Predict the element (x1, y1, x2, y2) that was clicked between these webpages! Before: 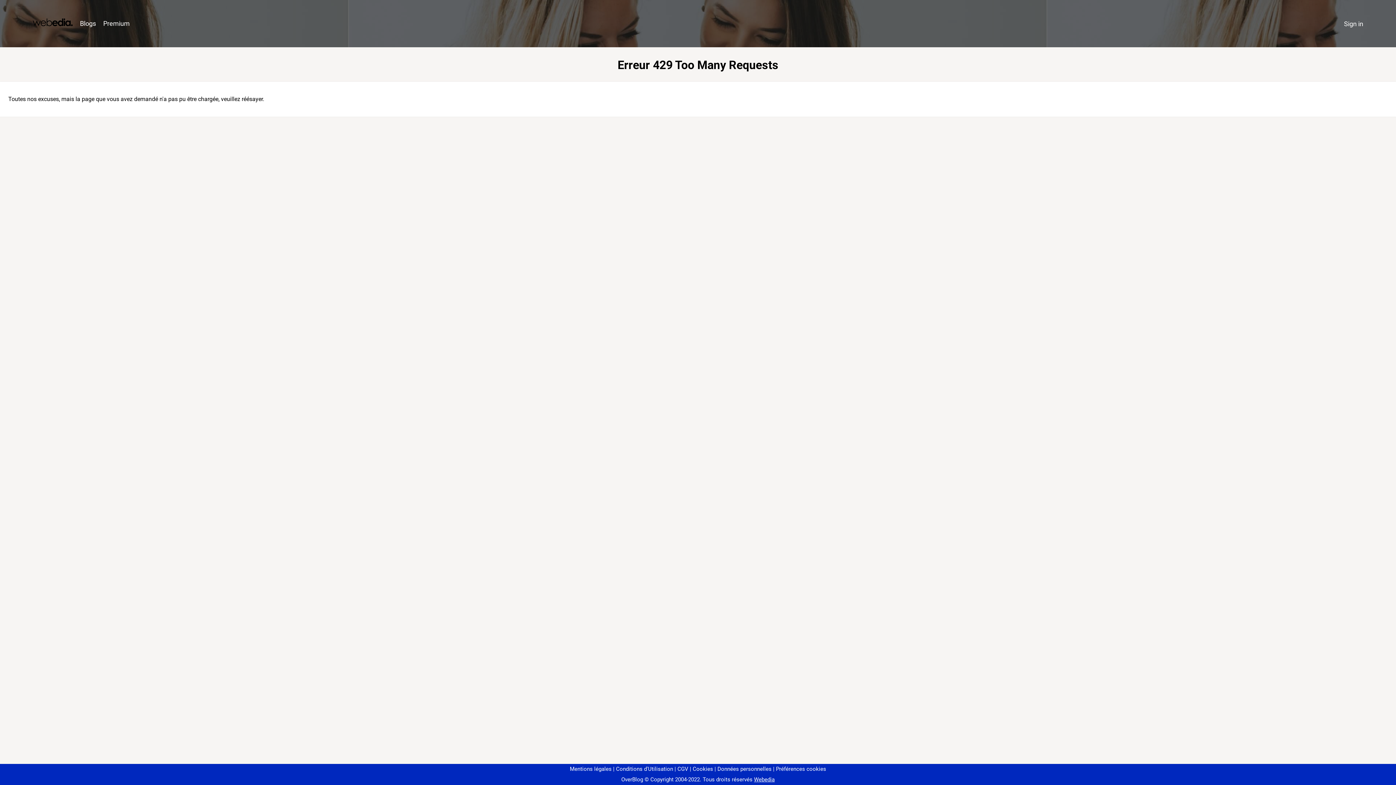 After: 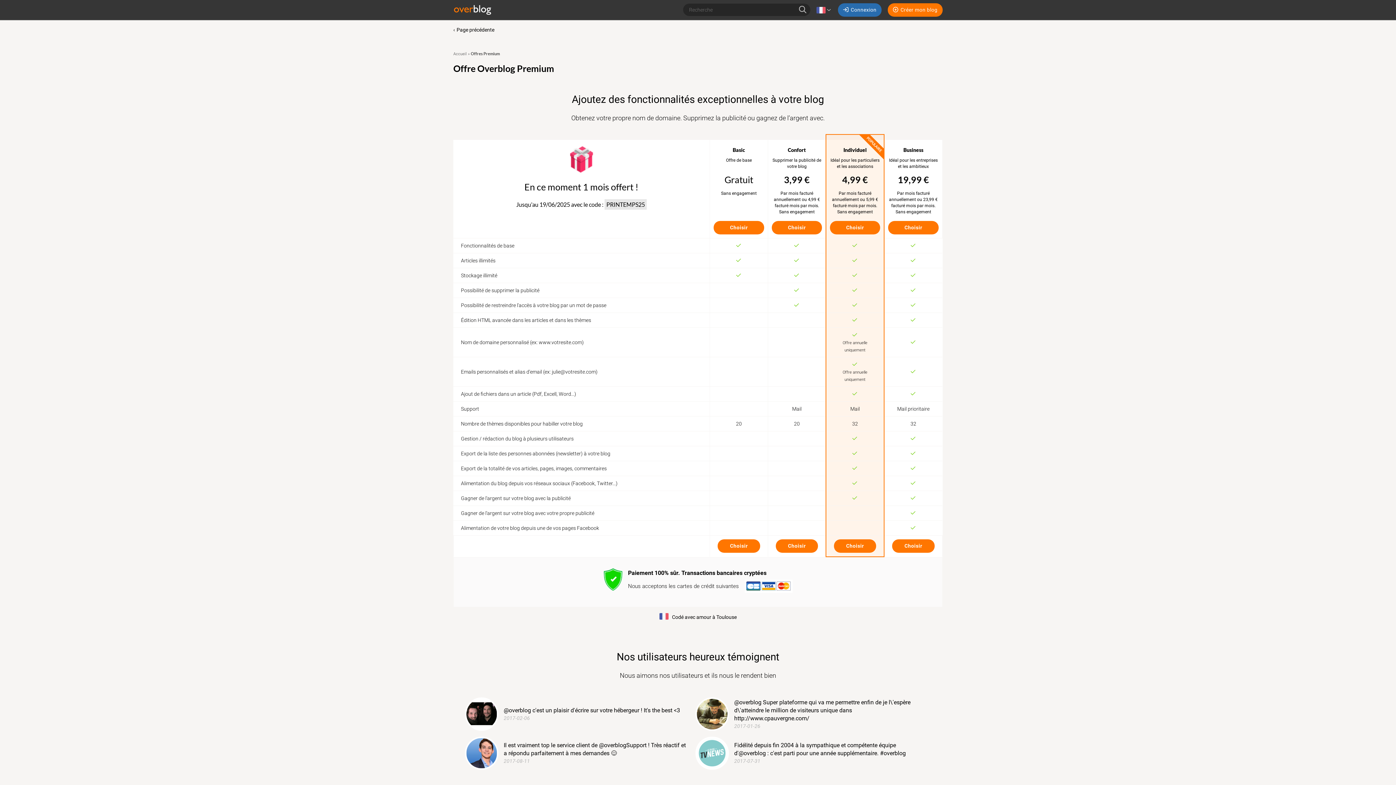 Action: label: Premium bbox: (99, 16, 133, 31)